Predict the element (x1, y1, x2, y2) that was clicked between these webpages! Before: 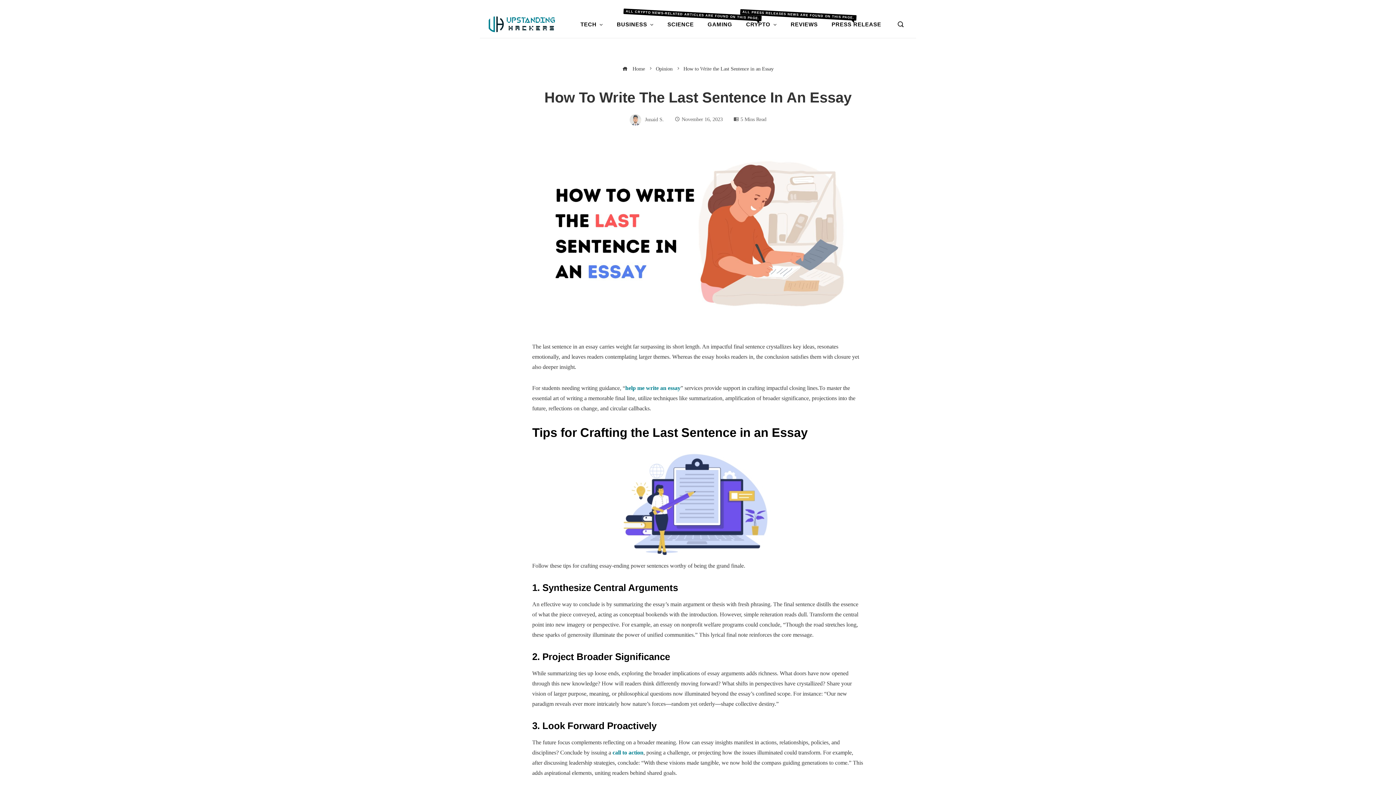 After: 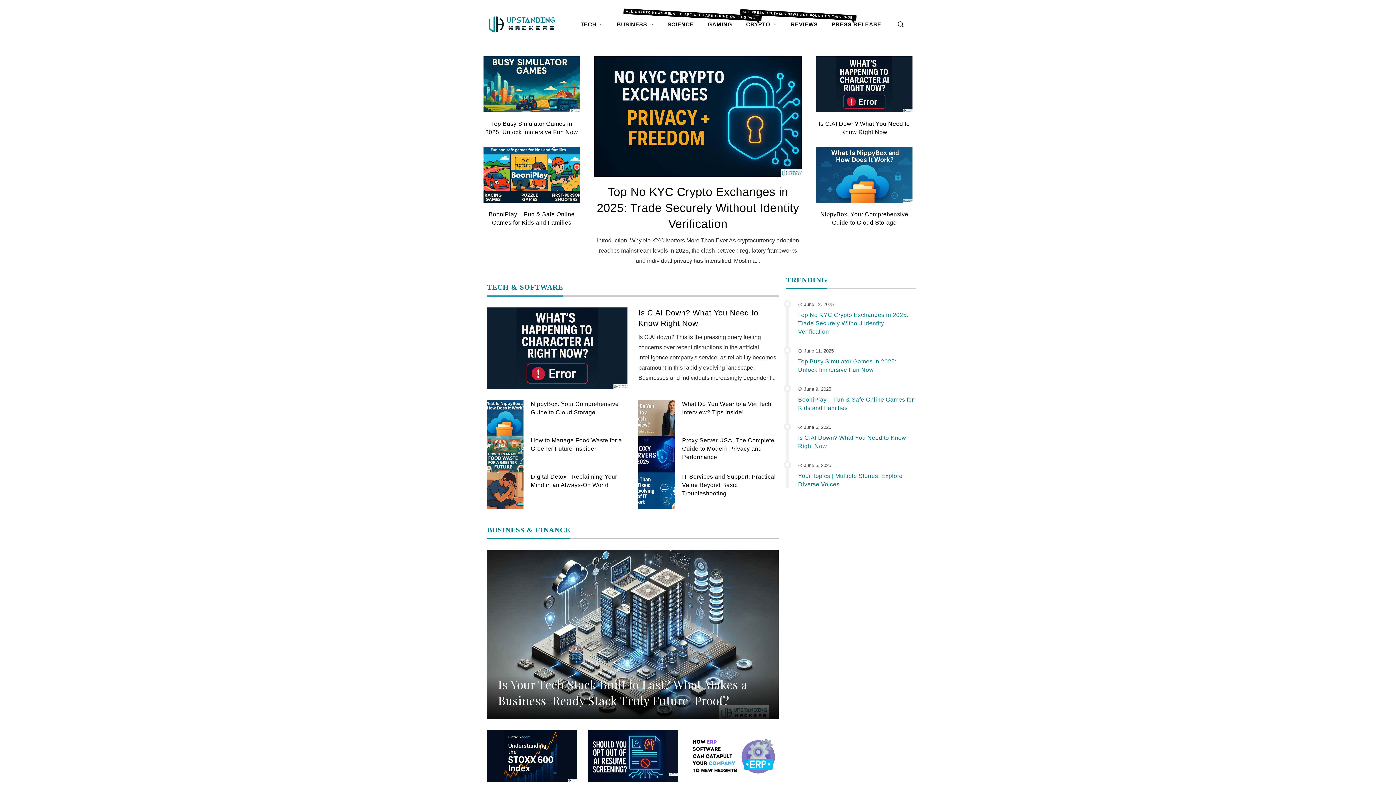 Action: bbox: (622, 65, 645, 71) label:  Home